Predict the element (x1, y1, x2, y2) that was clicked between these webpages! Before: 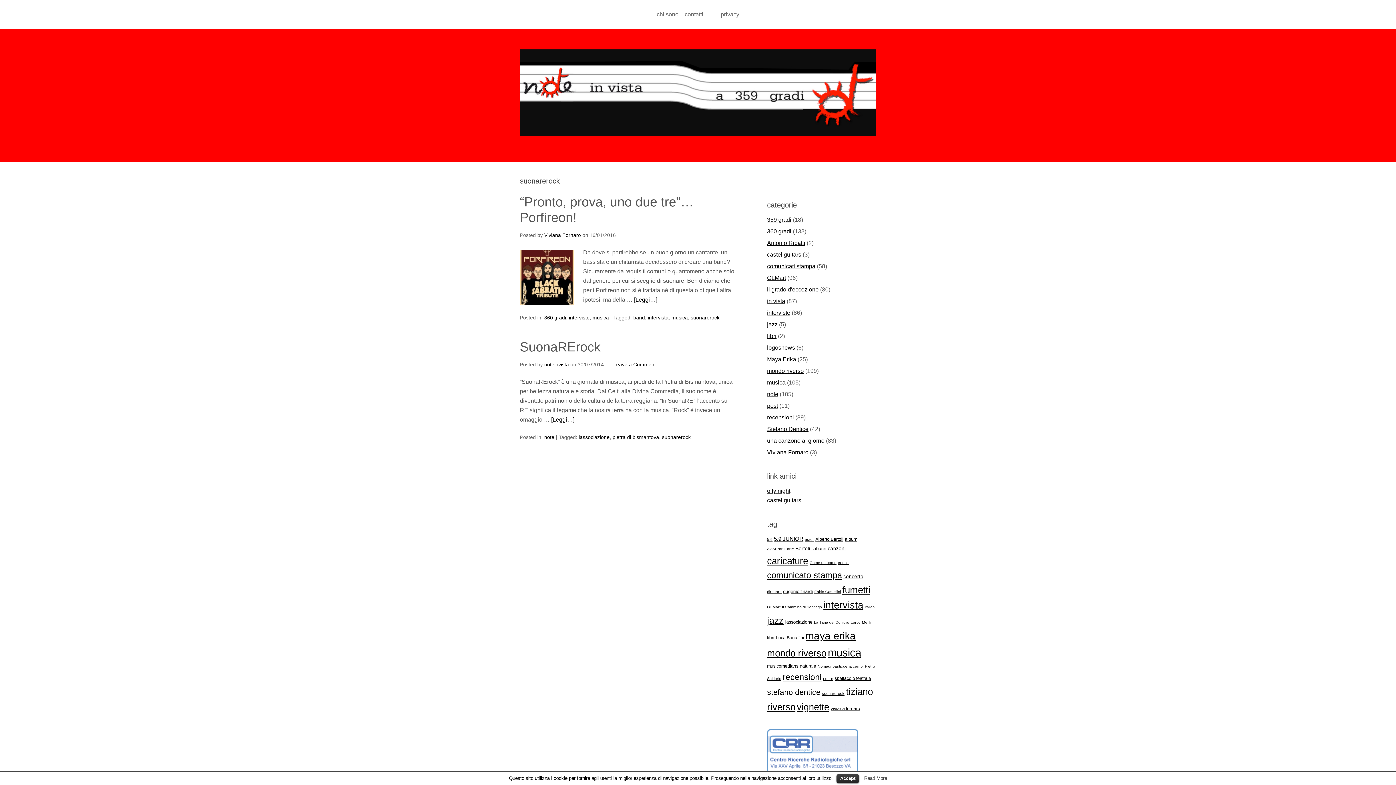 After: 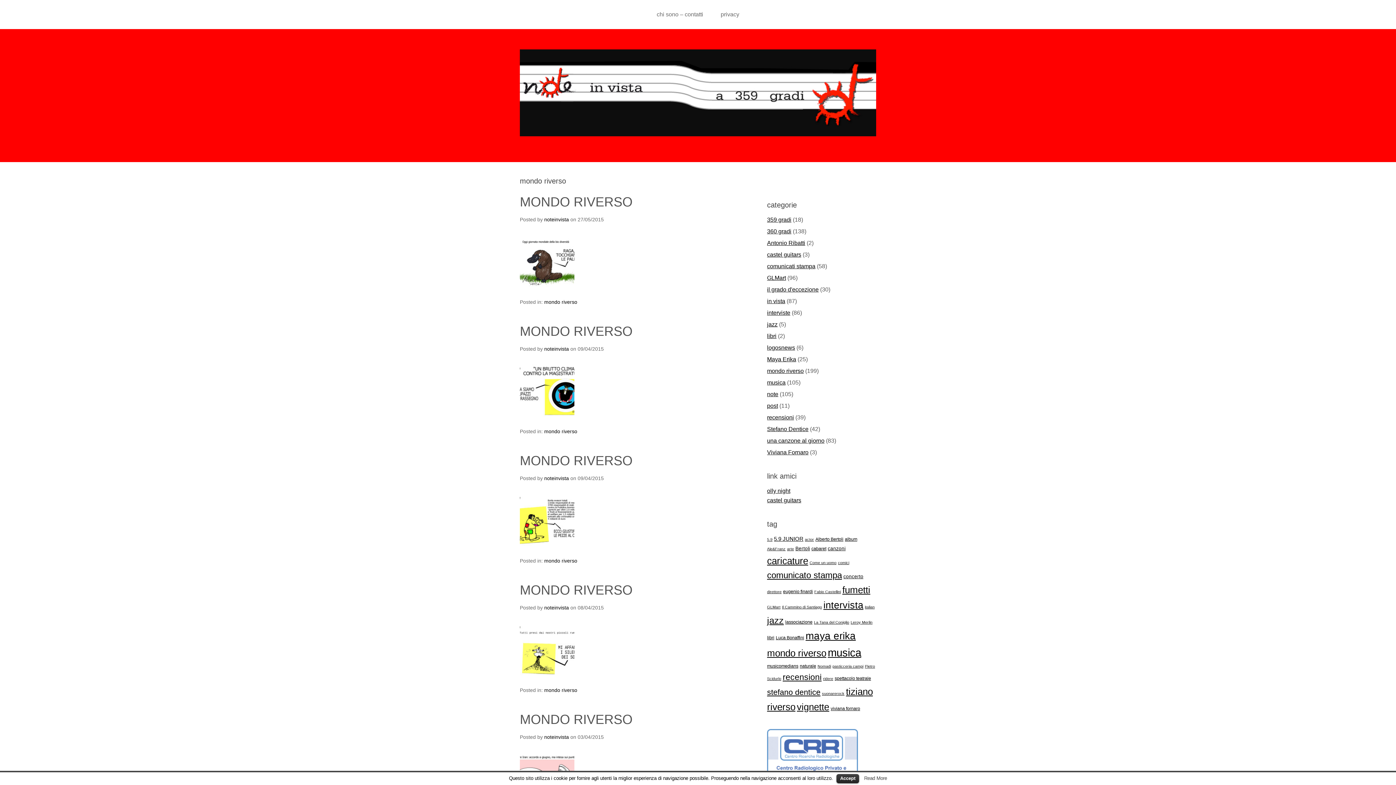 Action: bbox: (767, 368, 804, 374) label: mondo riverso